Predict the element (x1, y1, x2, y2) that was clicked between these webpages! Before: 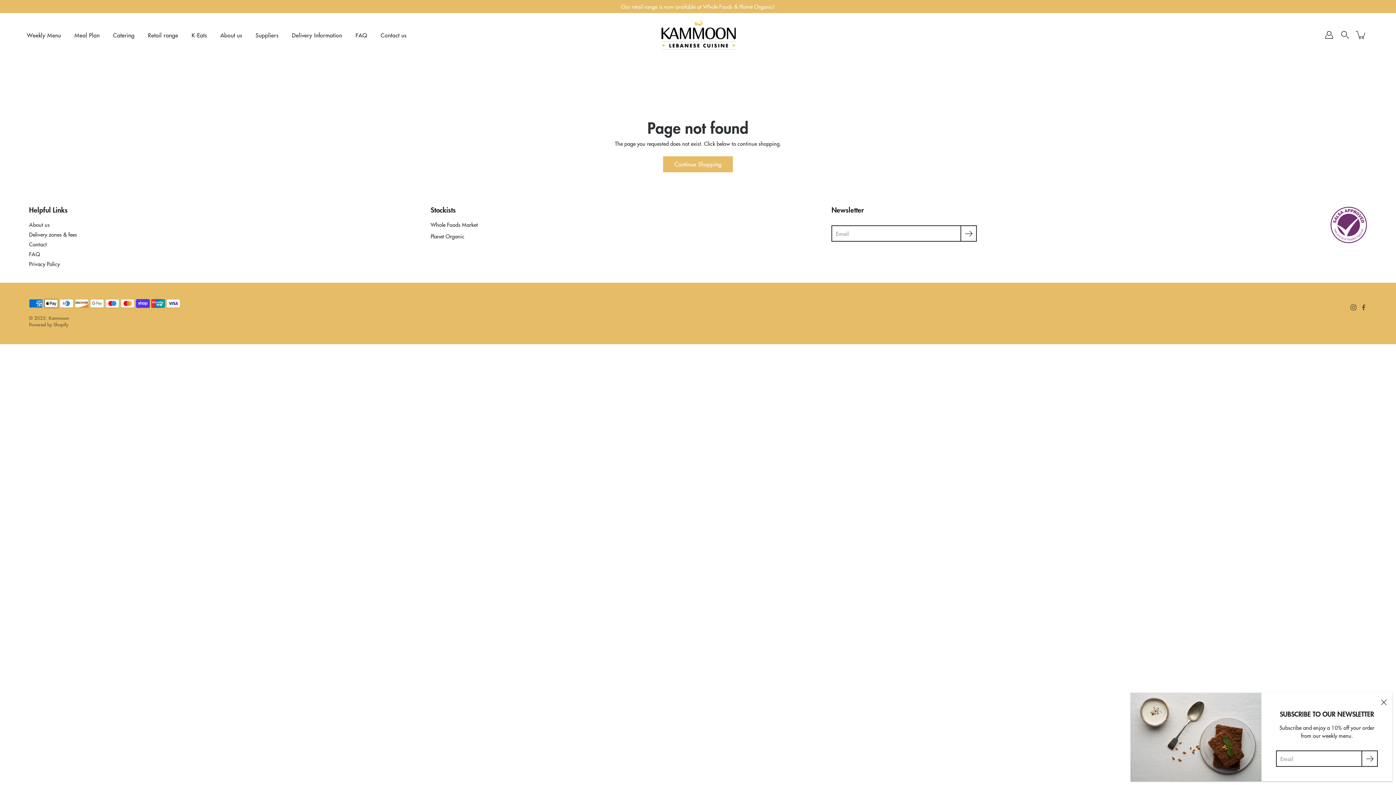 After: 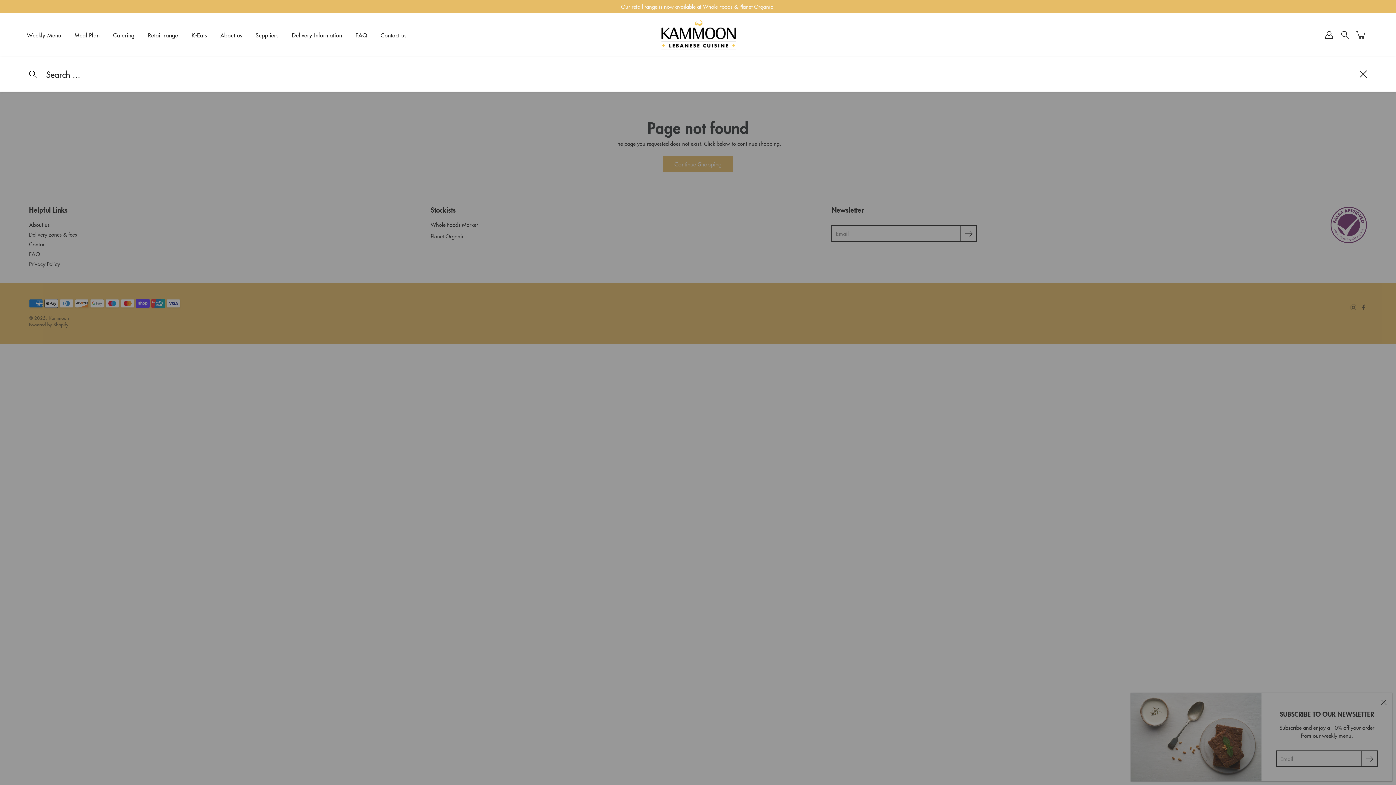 Action: label: Search bbox: (1339, 29, 1351, 40)